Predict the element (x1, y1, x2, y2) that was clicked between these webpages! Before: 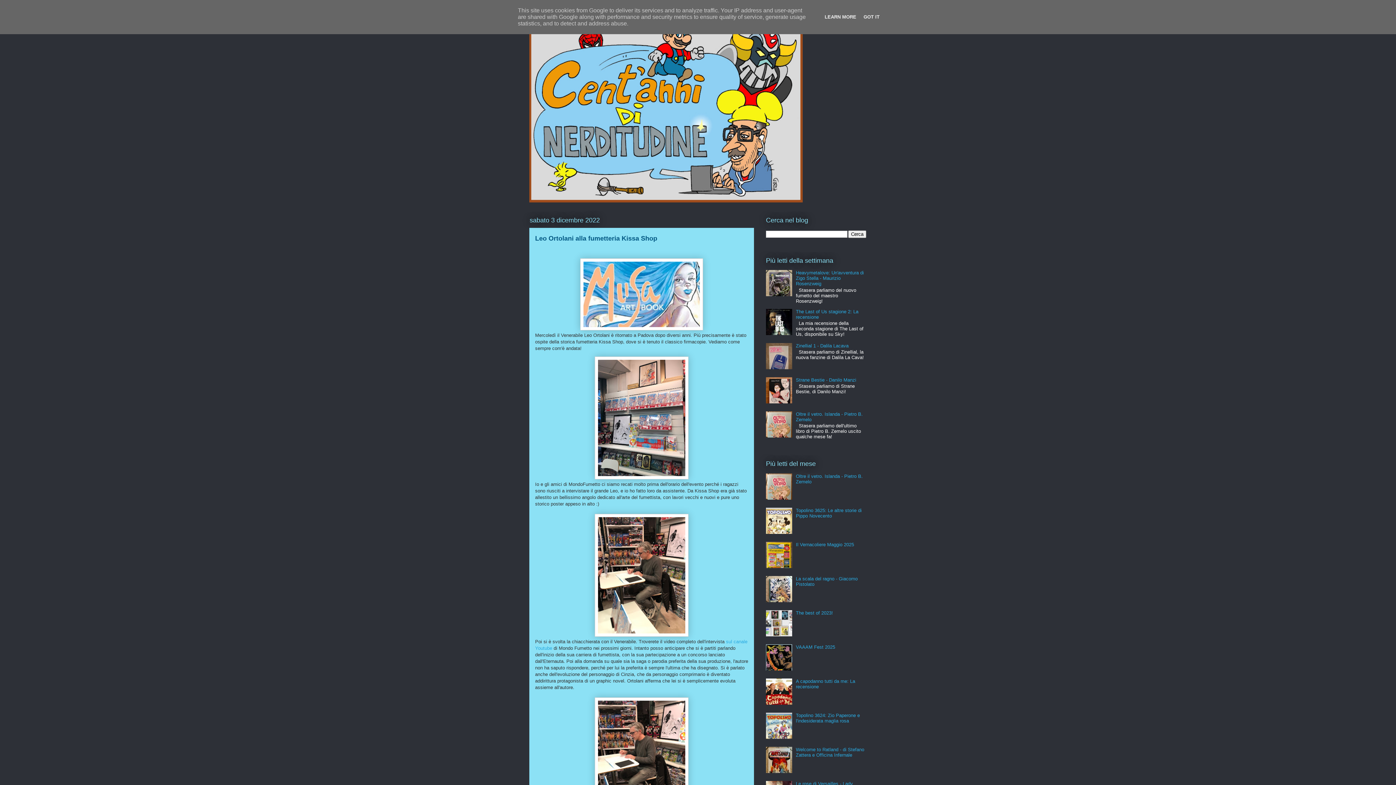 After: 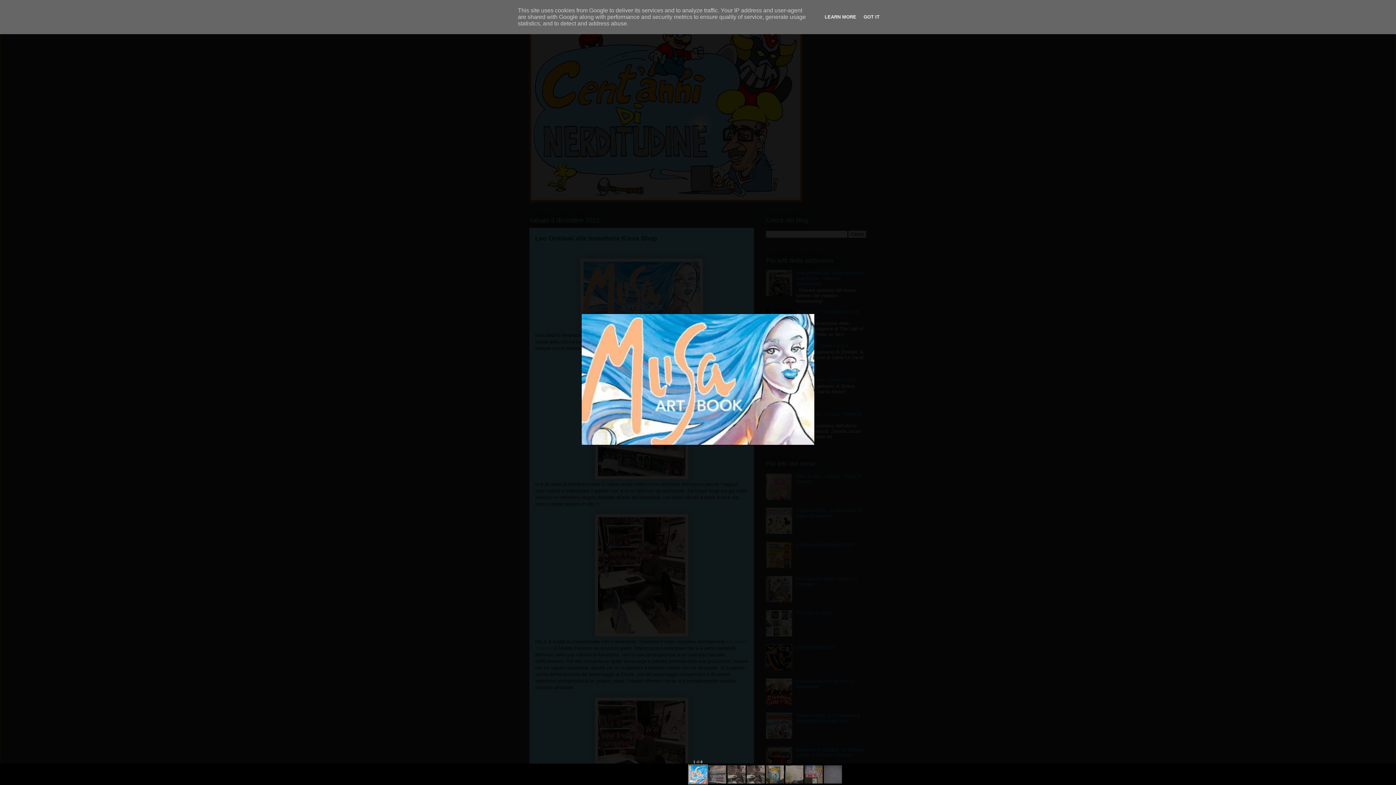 Action: bbox: (580, 326, 703, 331)